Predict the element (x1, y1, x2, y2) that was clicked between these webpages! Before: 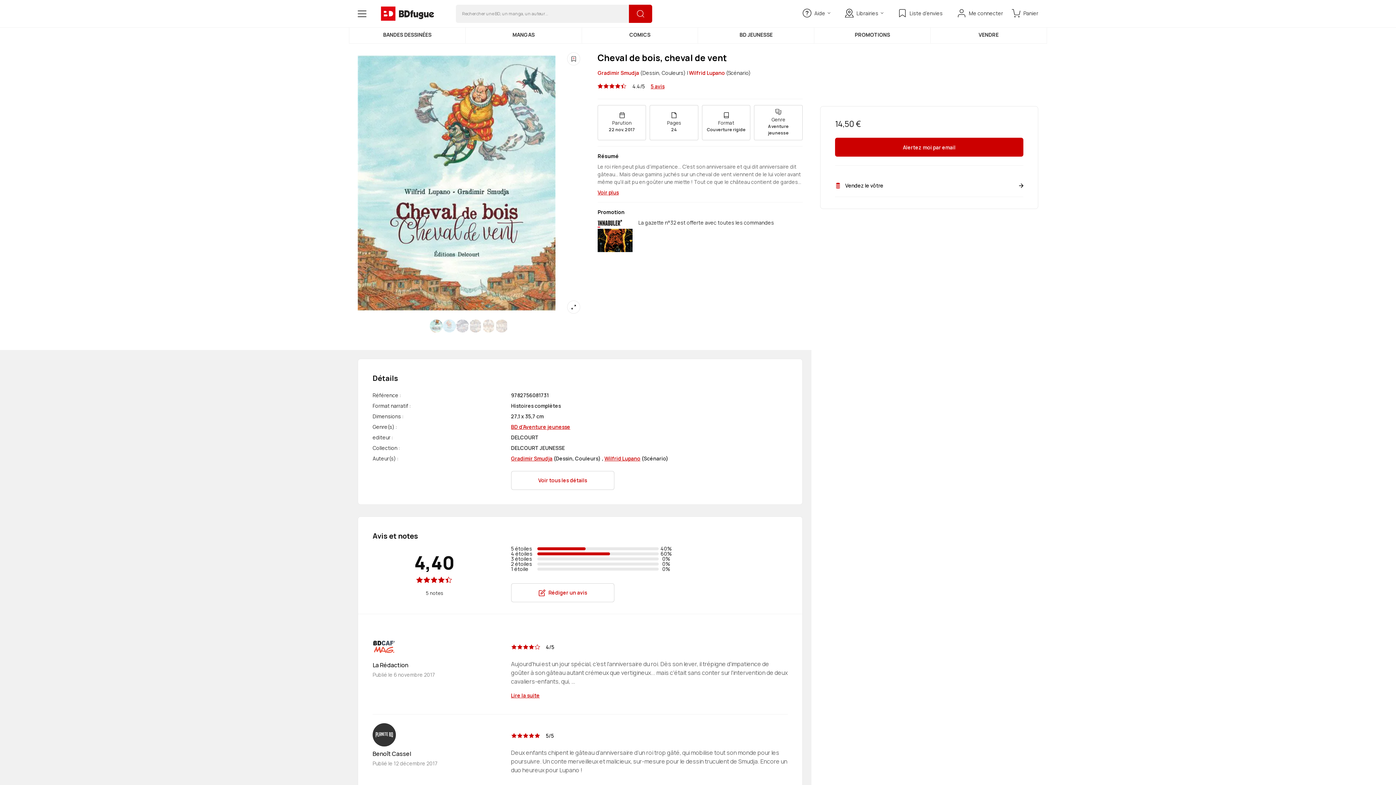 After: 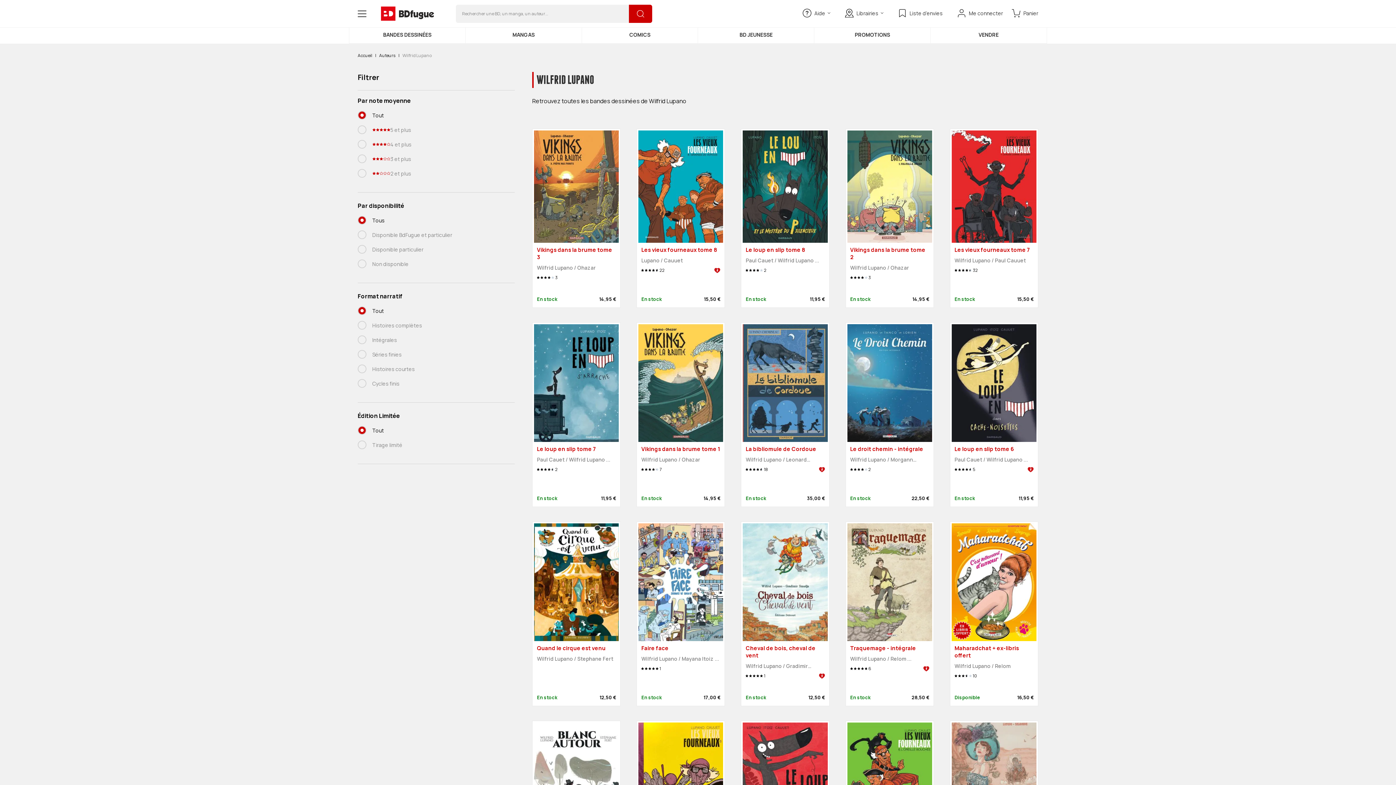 Action: bbox: (604, 455, 640, 462) label: Wilfrid Lupano